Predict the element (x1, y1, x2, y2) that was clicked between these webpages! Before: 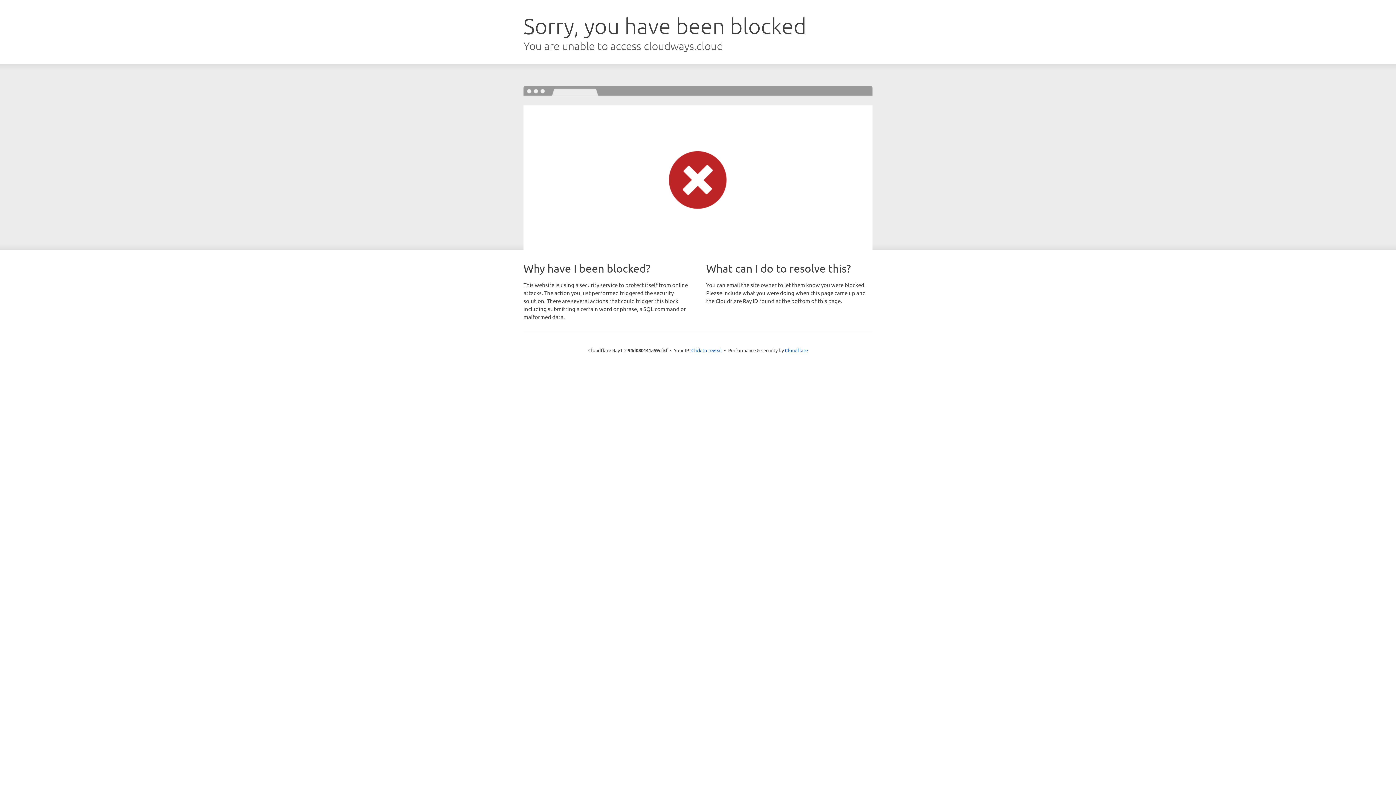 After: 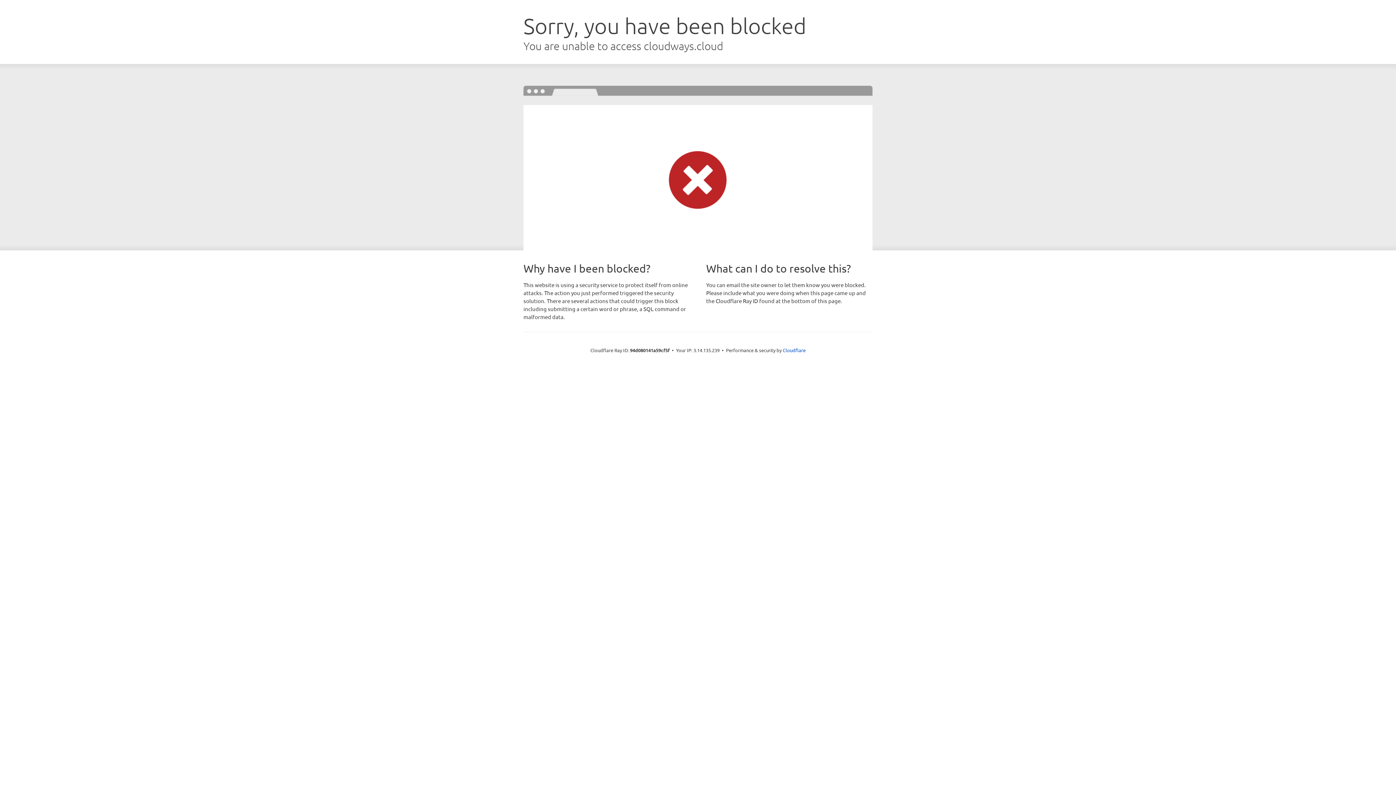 Action: bbox: (691, 346, 722, 353) label: Click to reveal